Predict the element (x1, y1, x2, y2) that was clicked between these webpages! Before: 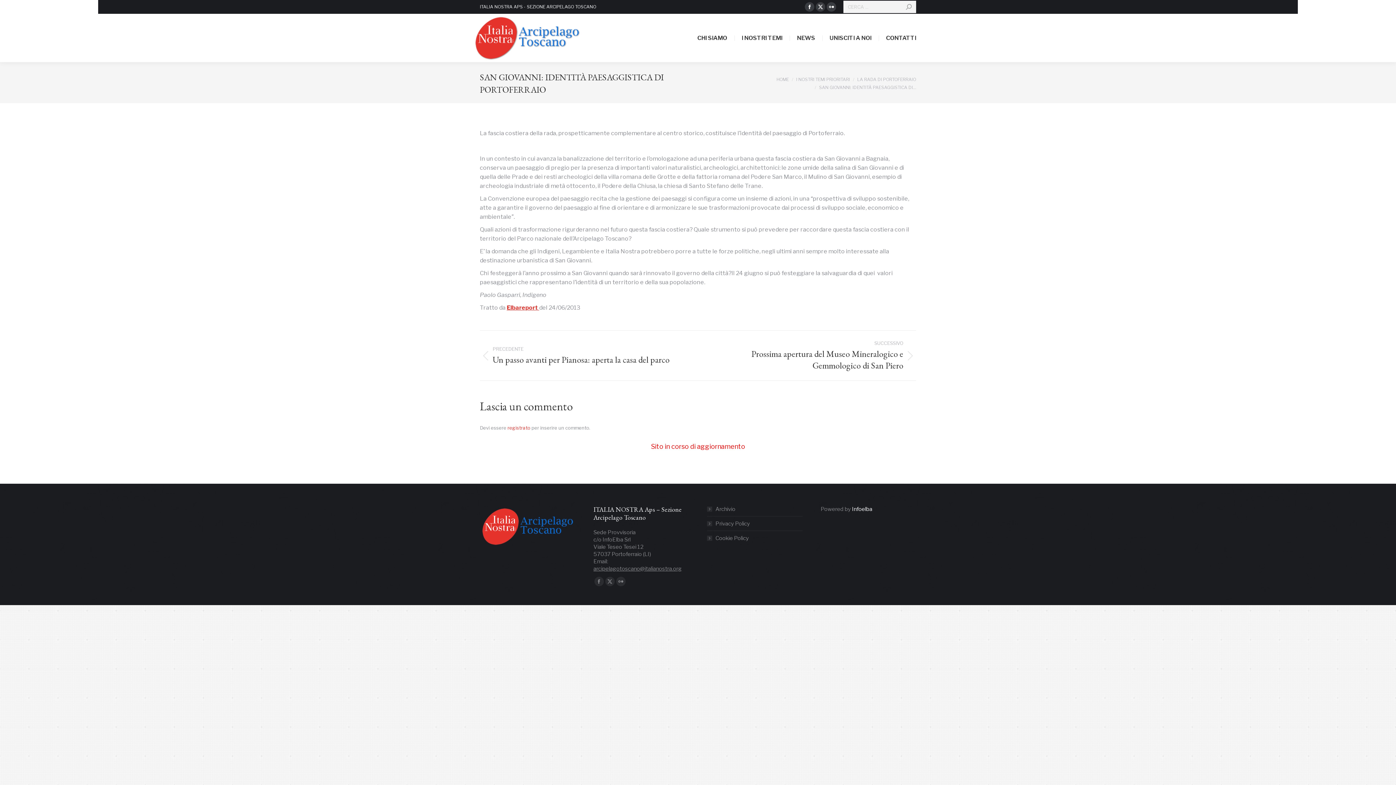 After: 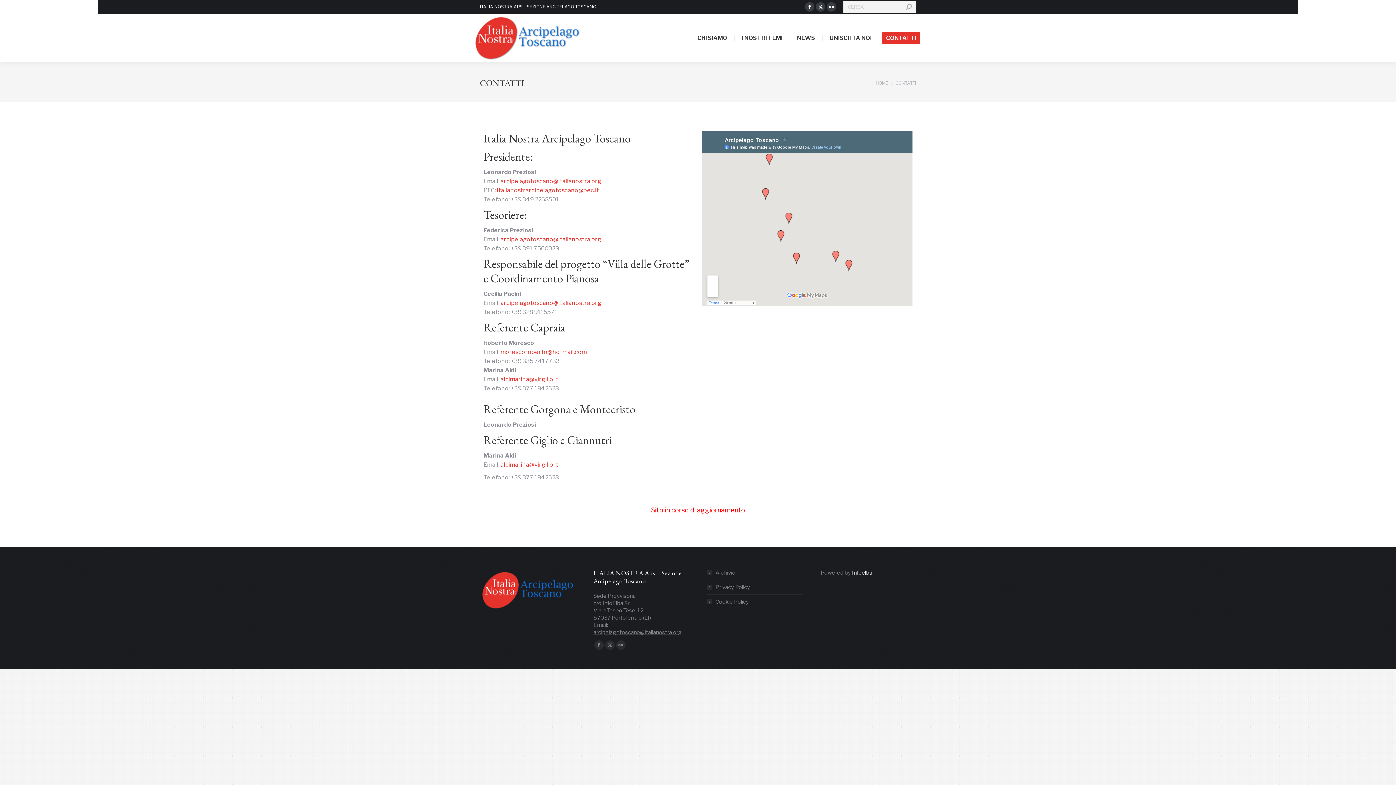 Action: label: CONTATTI bbox: (882, 31, 920, 44)